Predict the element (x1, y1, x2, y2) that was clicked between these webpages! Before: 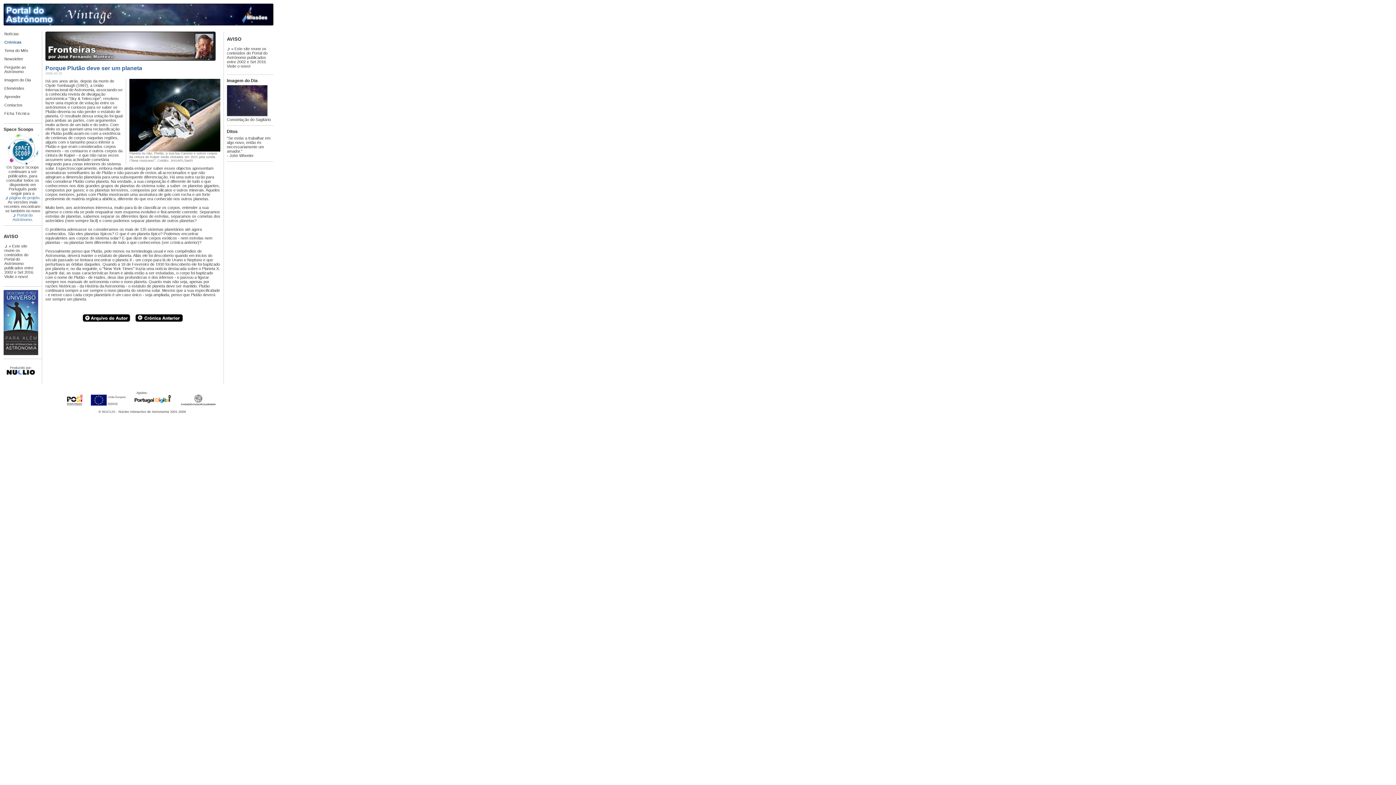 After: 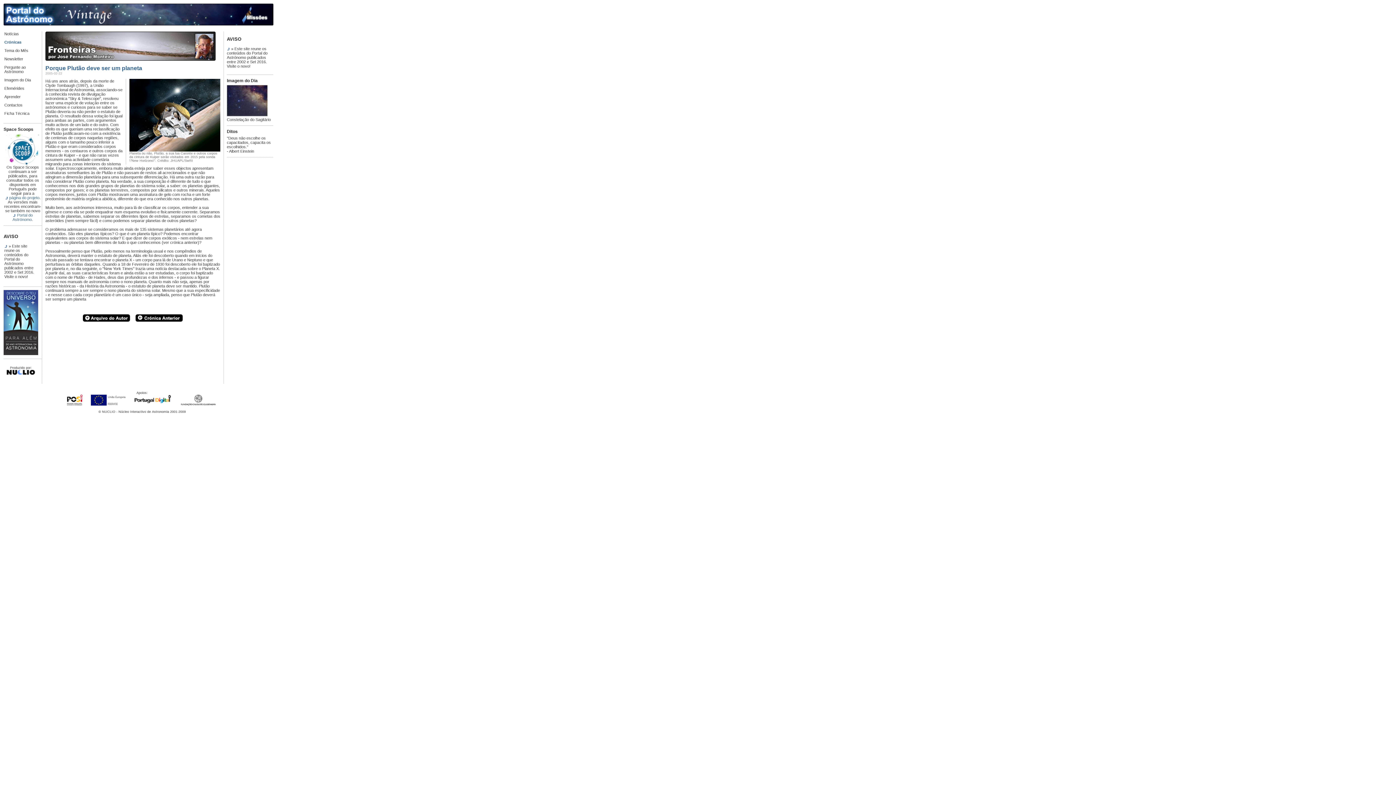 Action: bbox: (63, 402, 86, 406)